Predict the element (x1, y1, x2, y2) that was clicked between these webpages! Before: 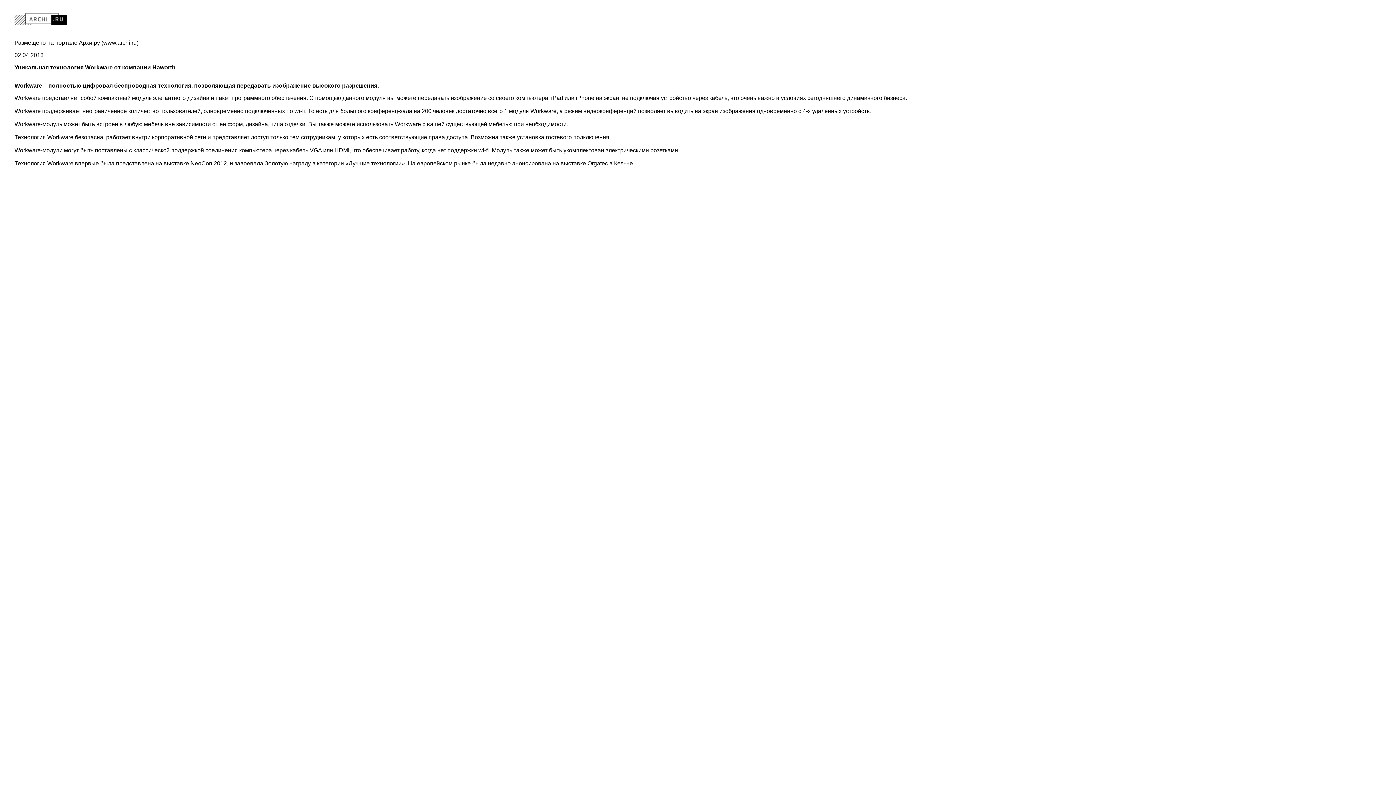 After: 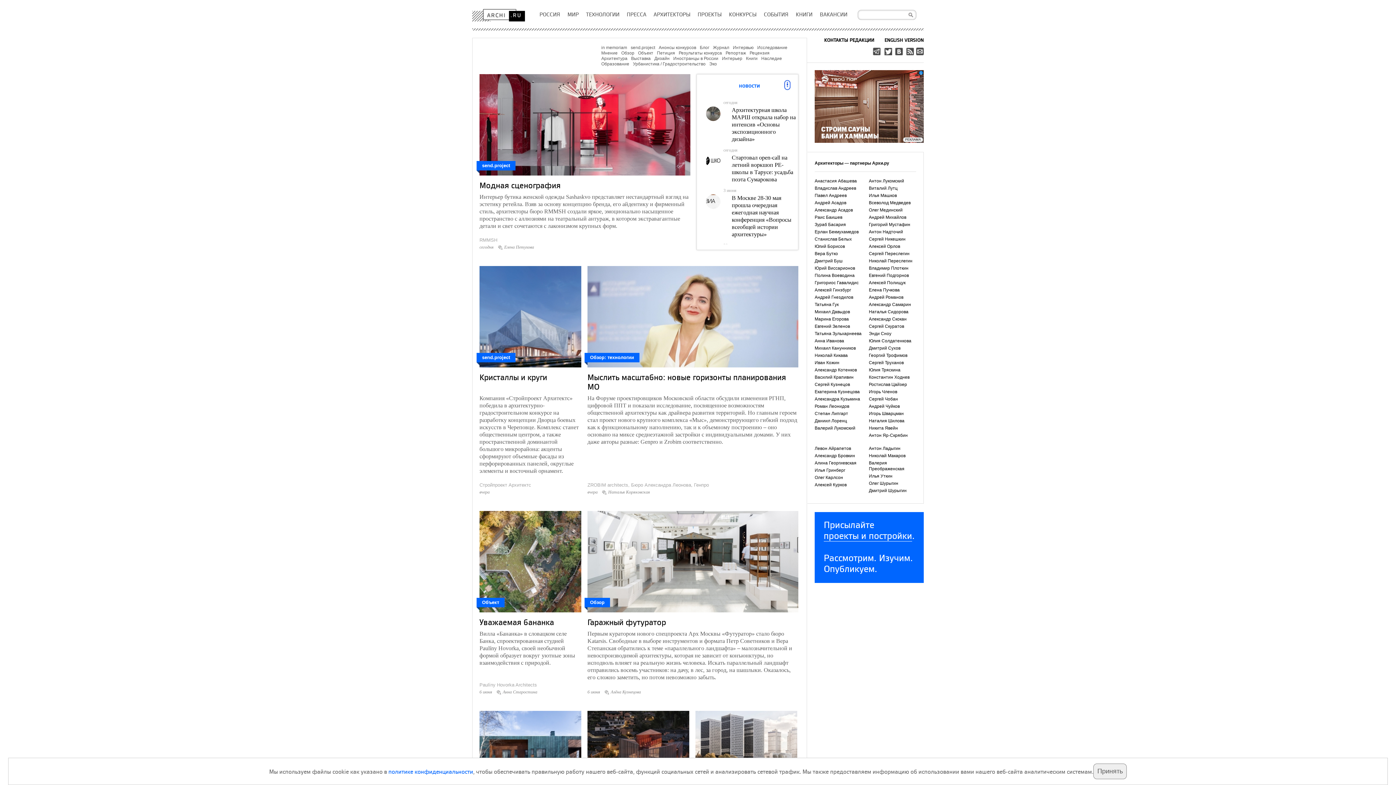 Action: bbox: (14, 13, 69, 25) label: www.archi.ru